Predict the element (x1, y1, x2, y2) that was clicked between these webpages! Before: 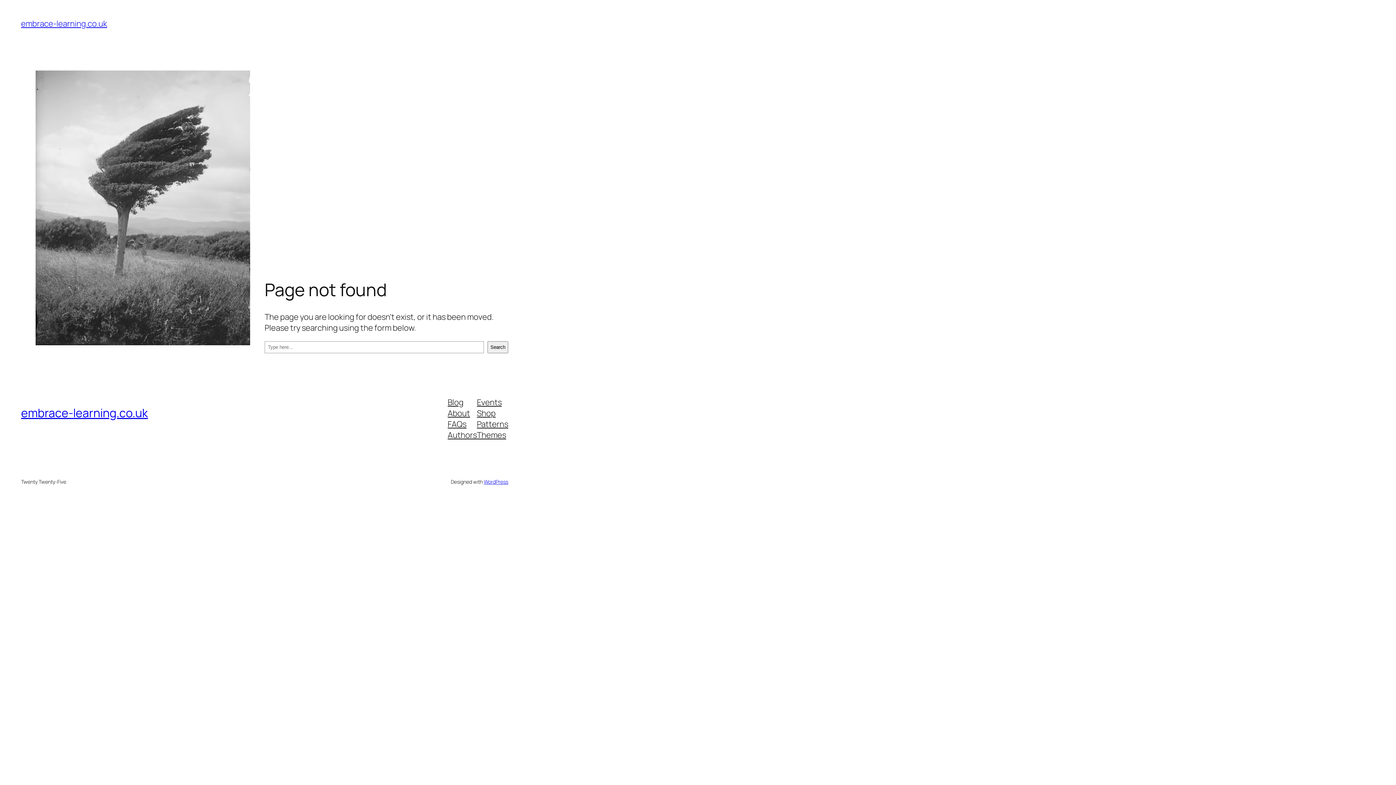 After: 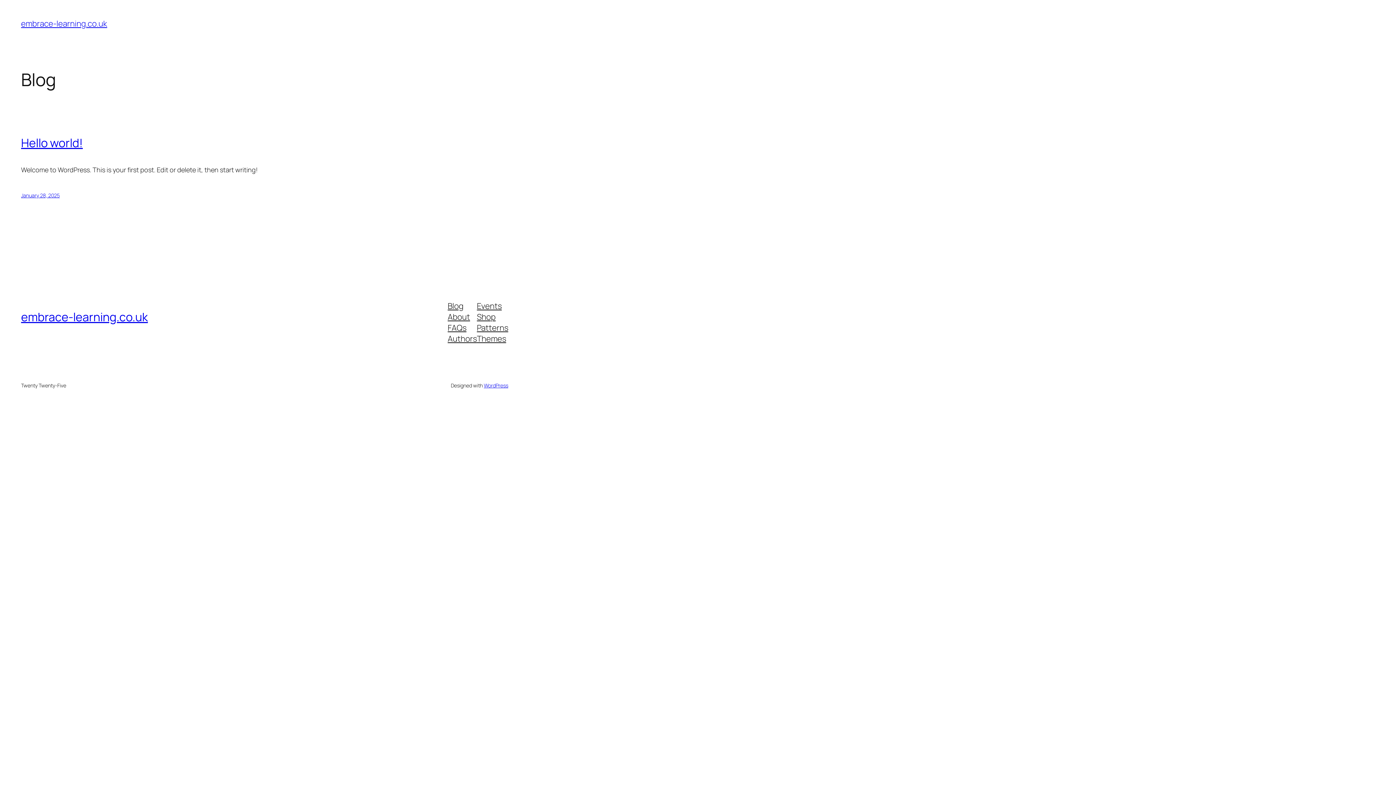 Action: label: embrace-learning.co.uk bbox: (21, 405, 147, 421)